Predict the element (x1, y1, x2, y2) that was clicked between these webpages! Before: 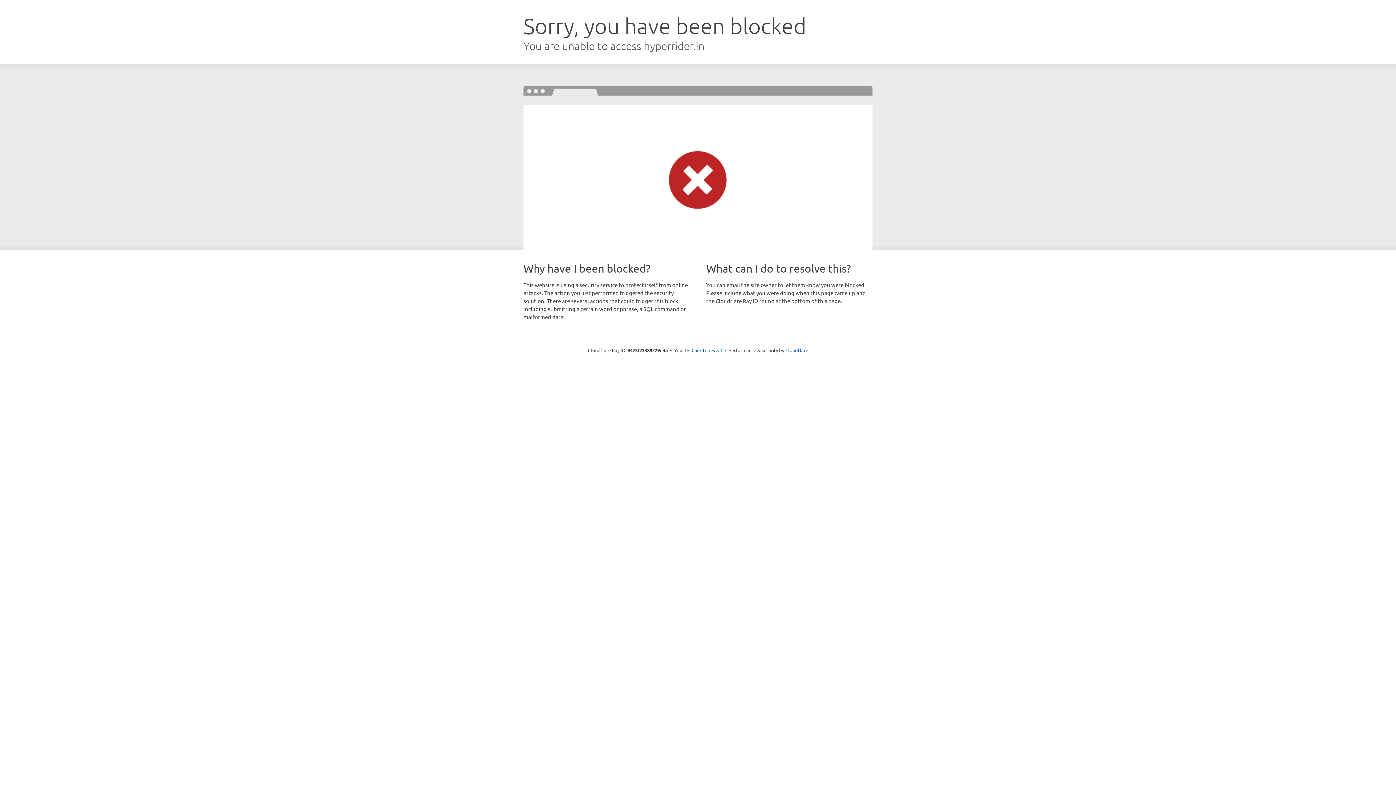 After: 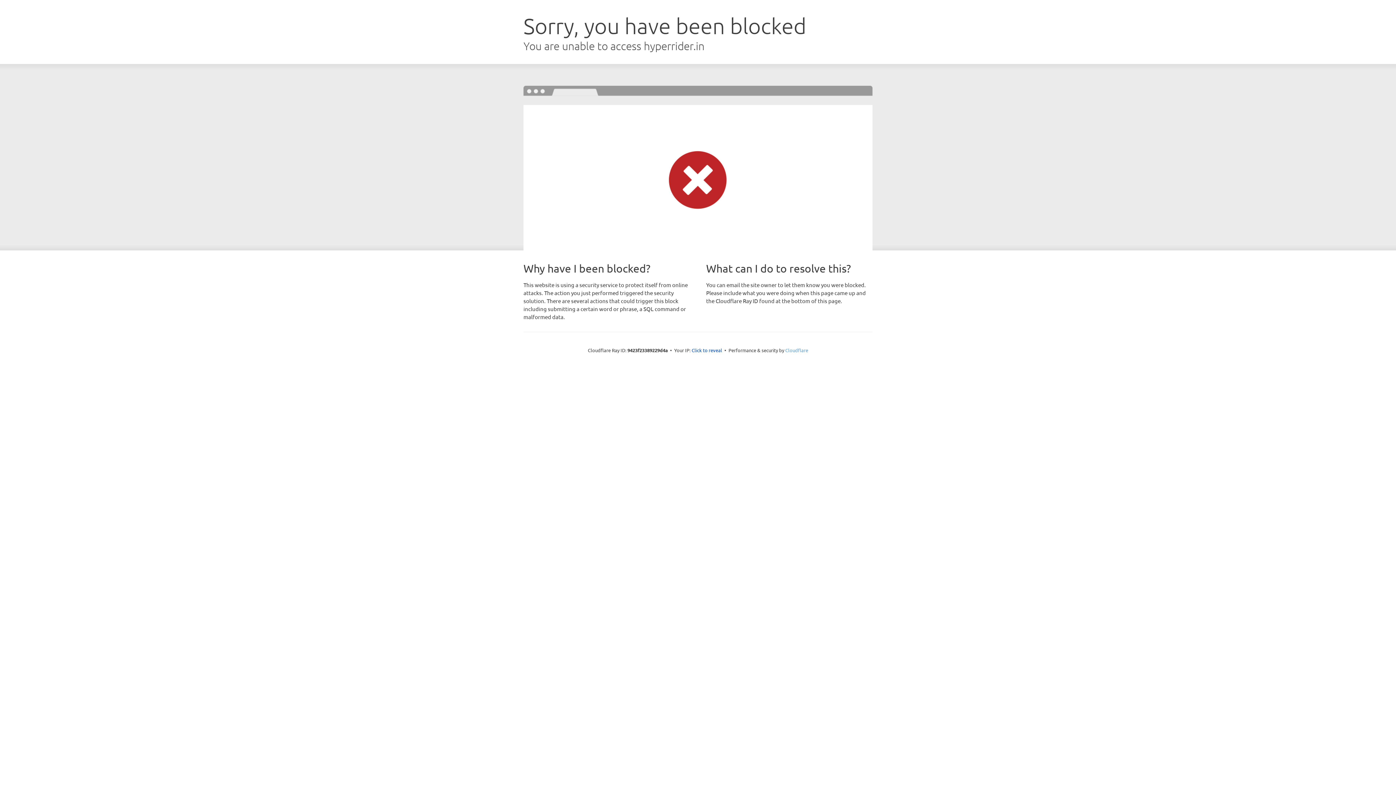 Action: label: Cloudflare bbox: (785, 347, 808, 353)